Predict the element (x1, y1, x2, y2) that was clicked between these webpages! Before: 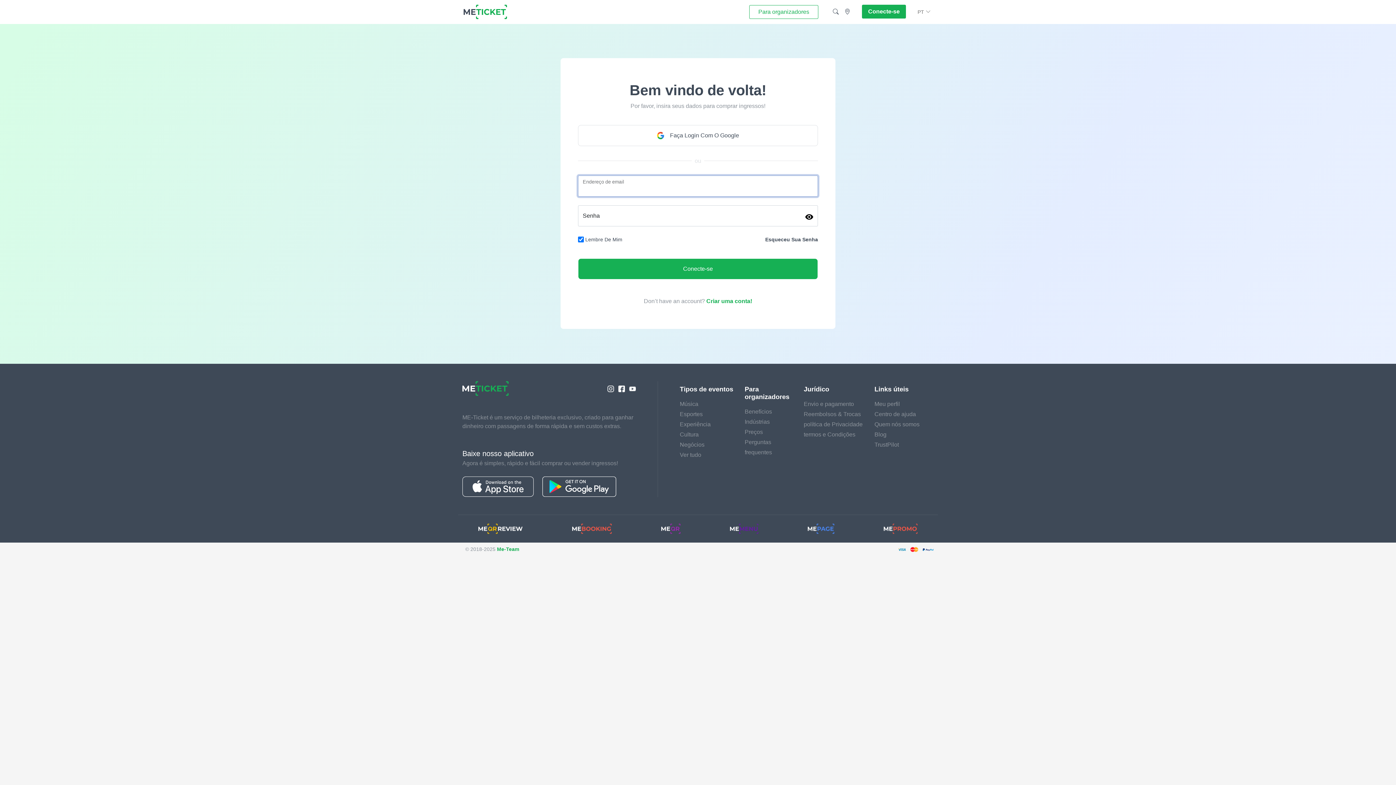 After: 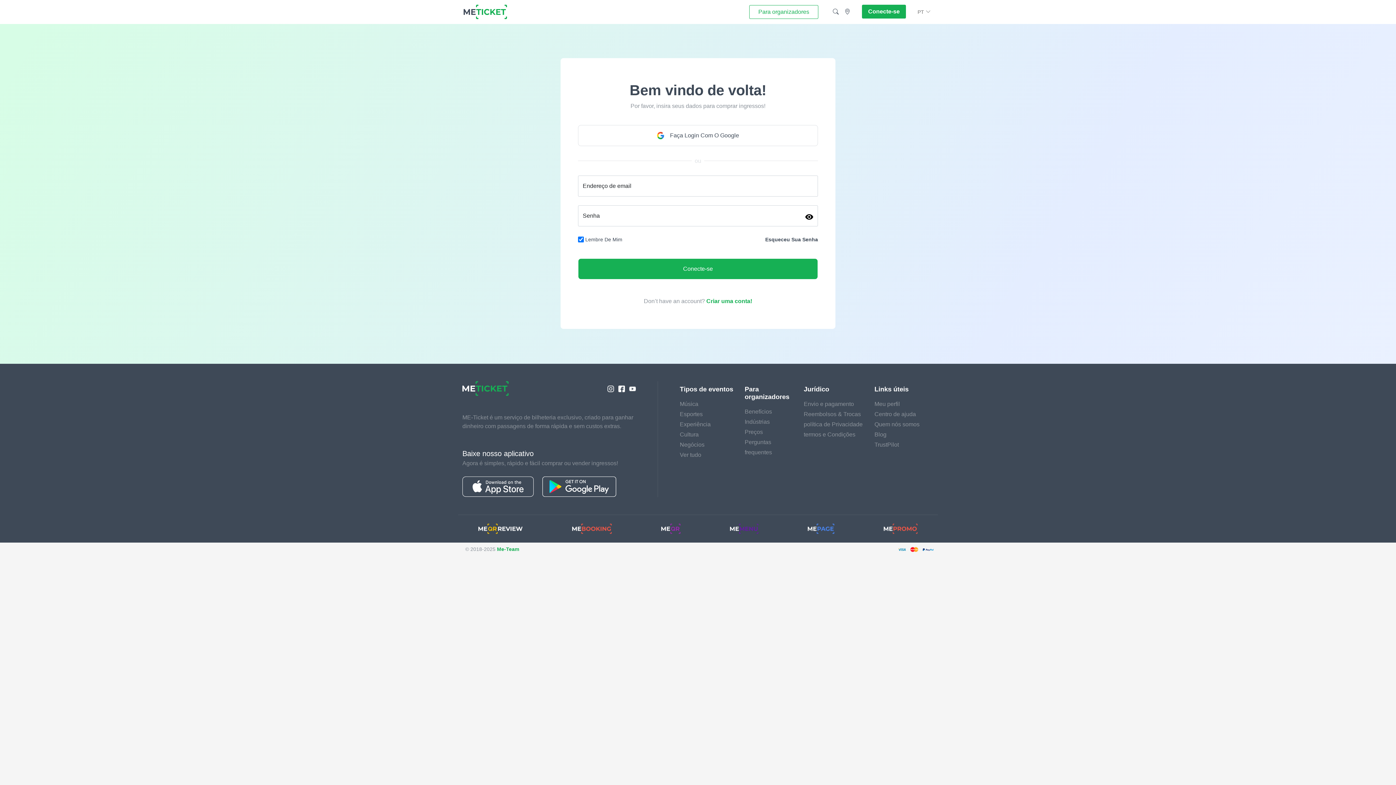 Action: bbox: (462, 476, 533, 497)